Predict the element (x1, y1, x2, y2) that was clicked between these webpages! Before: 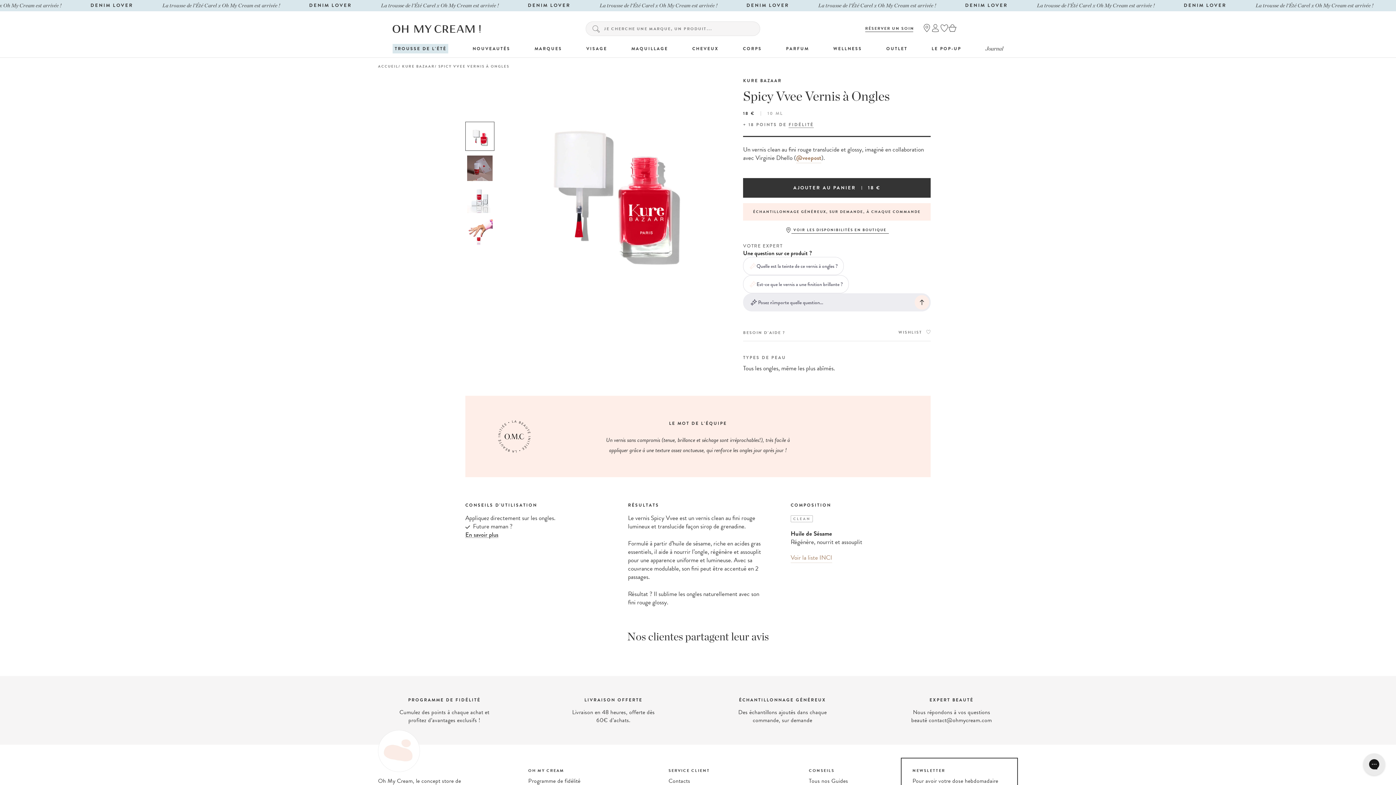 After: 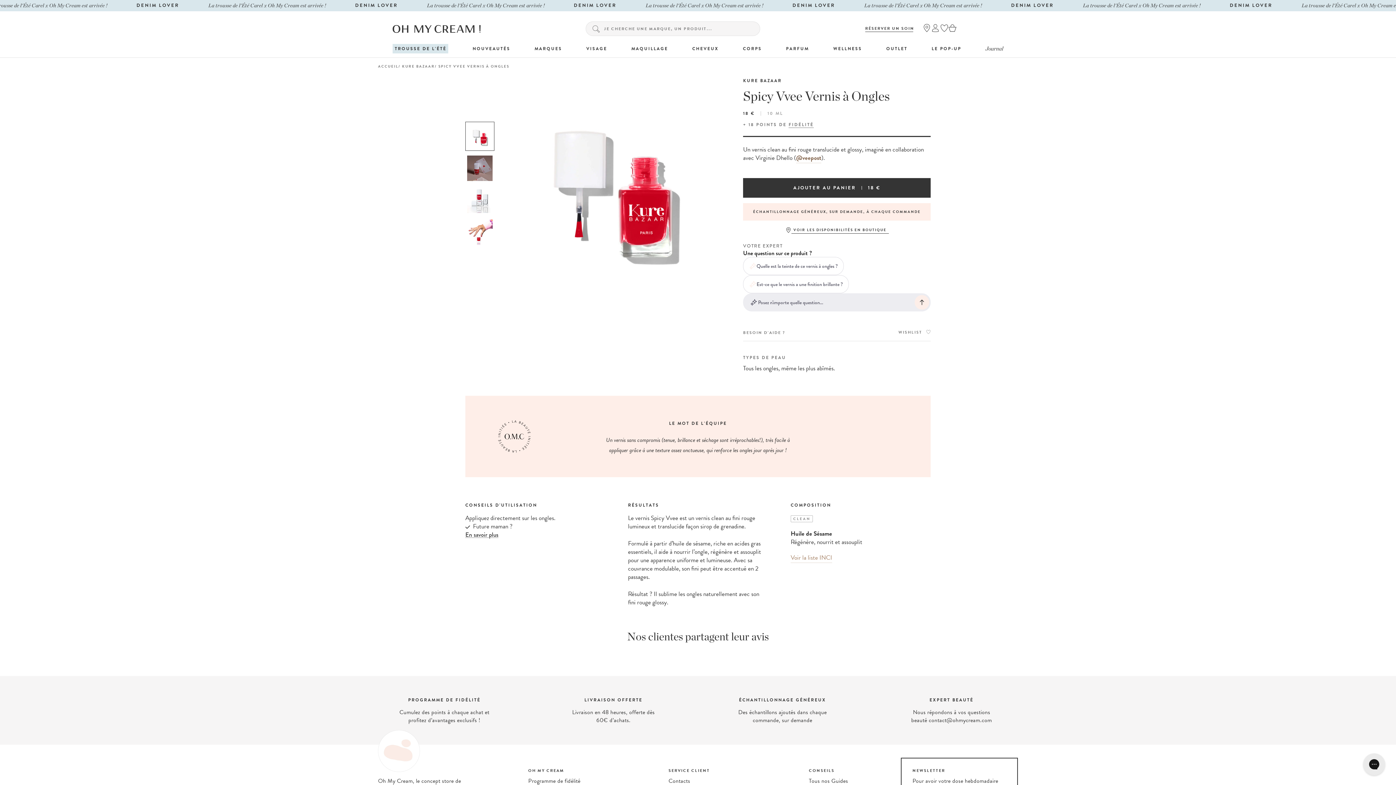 Action: label: @veepost bbox: (796, 153, 821, 163)